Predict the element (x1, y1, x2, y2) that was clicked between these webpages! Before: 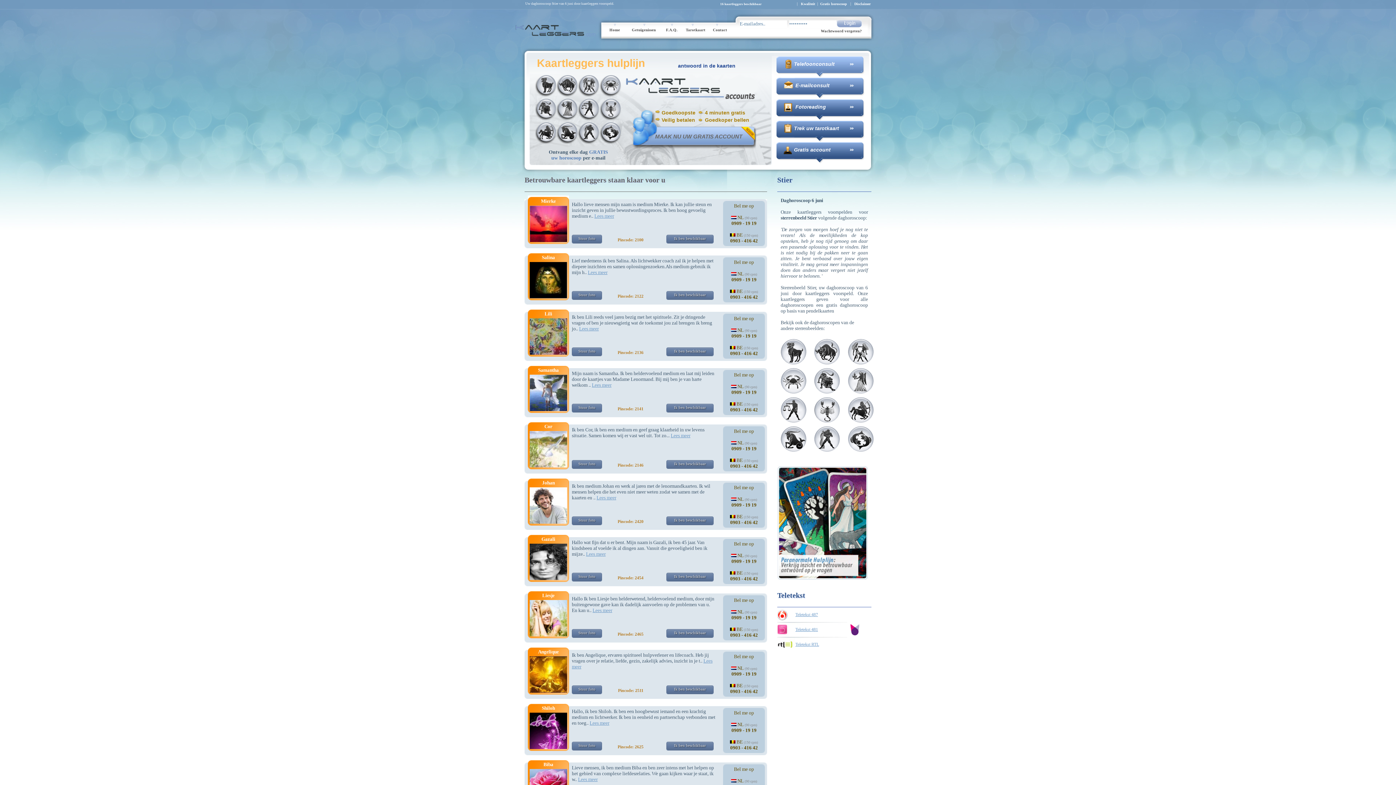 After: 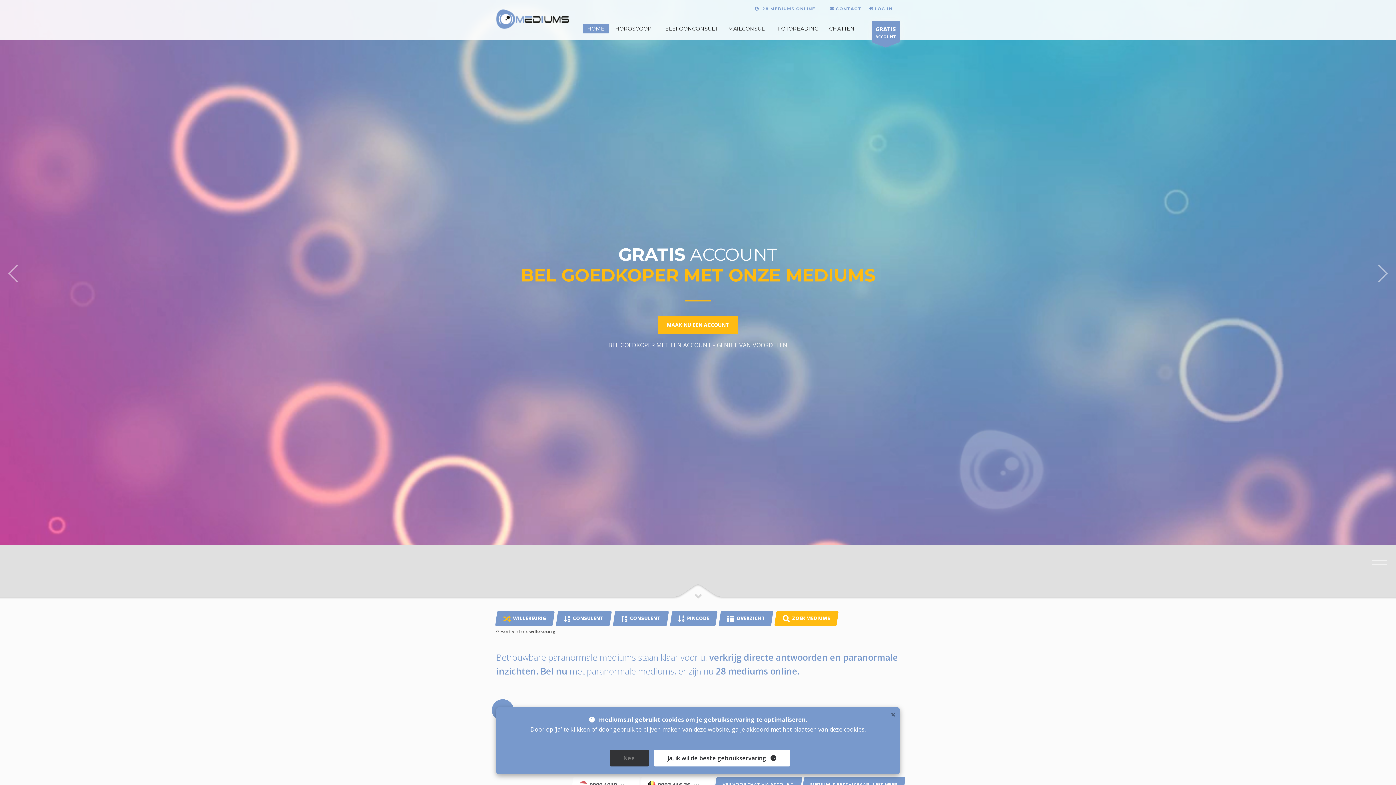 Action: bbox: (600, 139, 622, 144)